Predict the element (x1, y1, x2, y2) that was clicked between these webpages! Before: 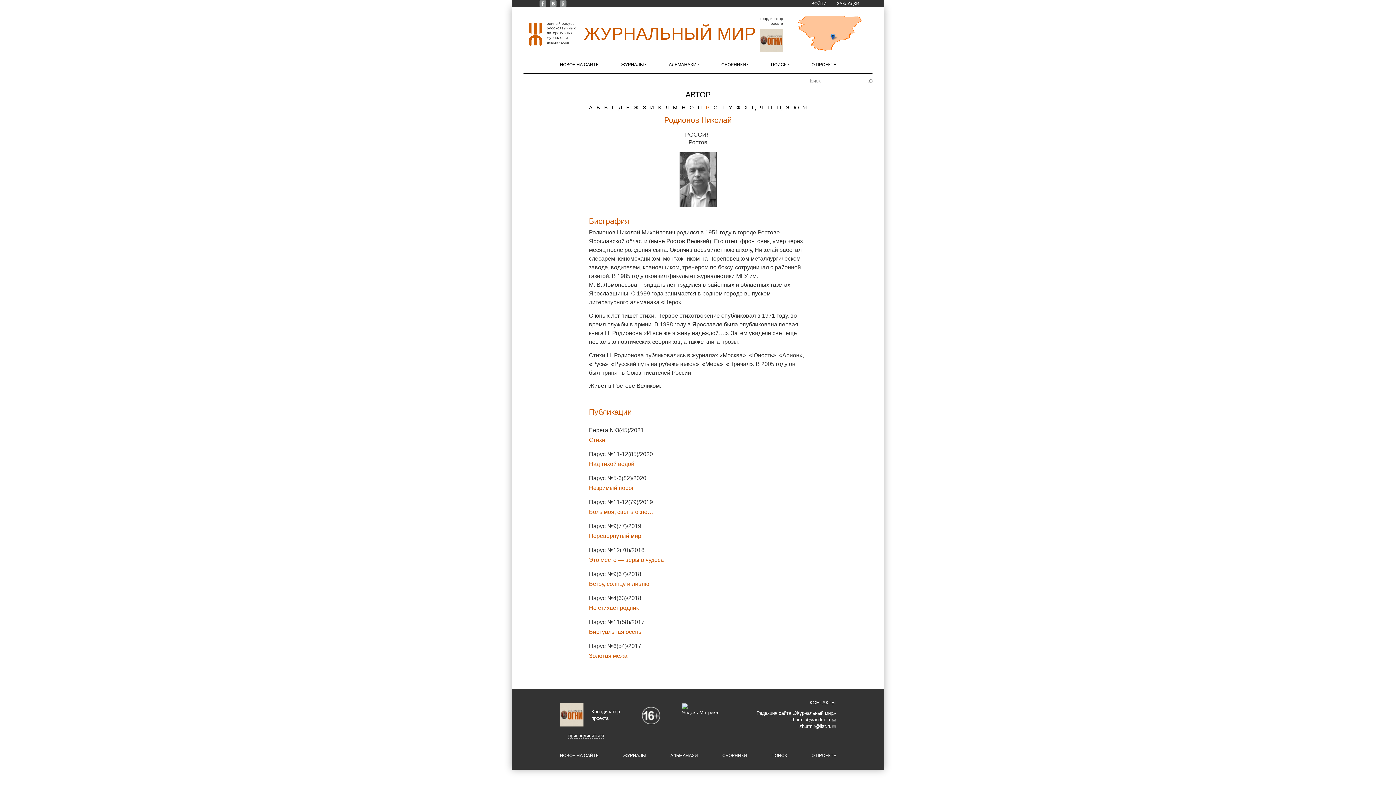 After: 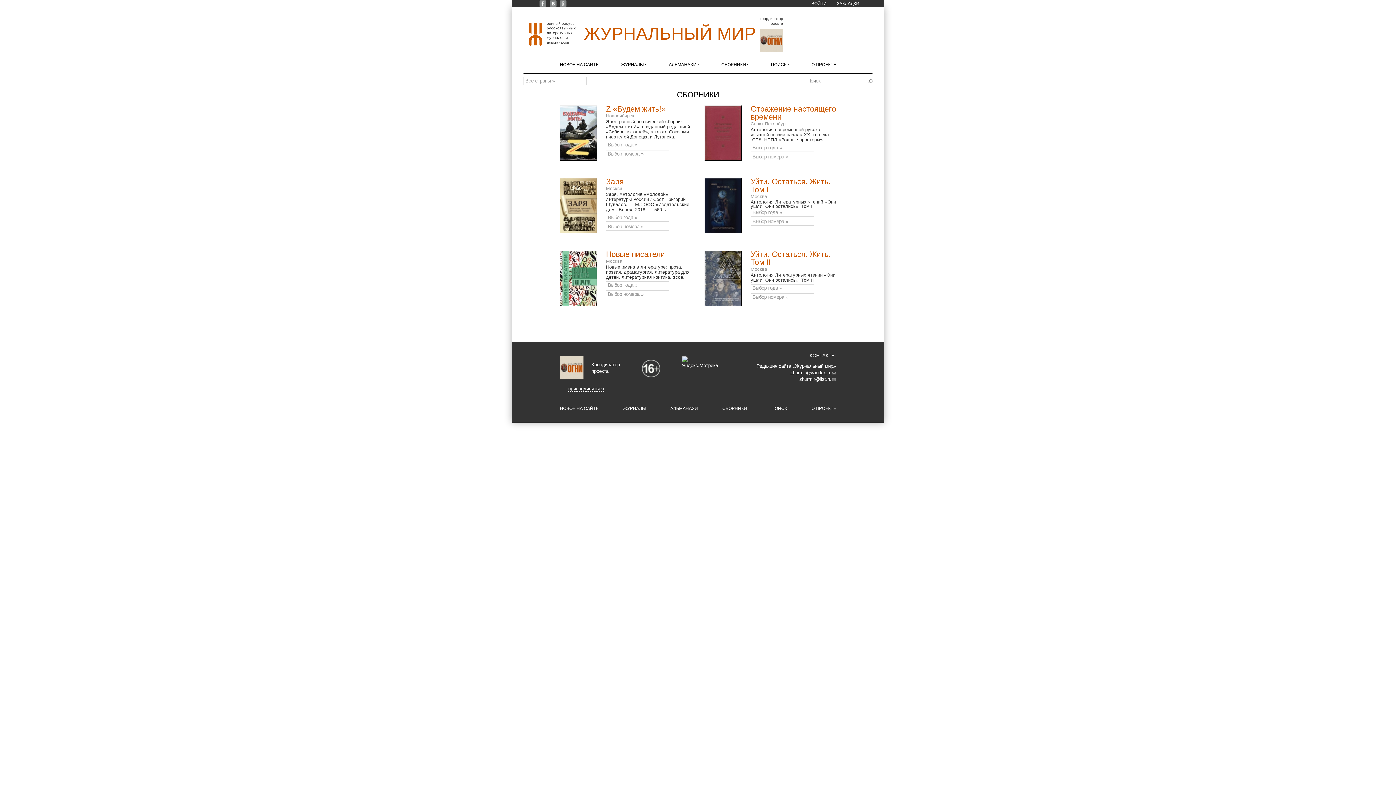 Action: label: СБОРНИКИ bbox: (721, 62, 748, 67)